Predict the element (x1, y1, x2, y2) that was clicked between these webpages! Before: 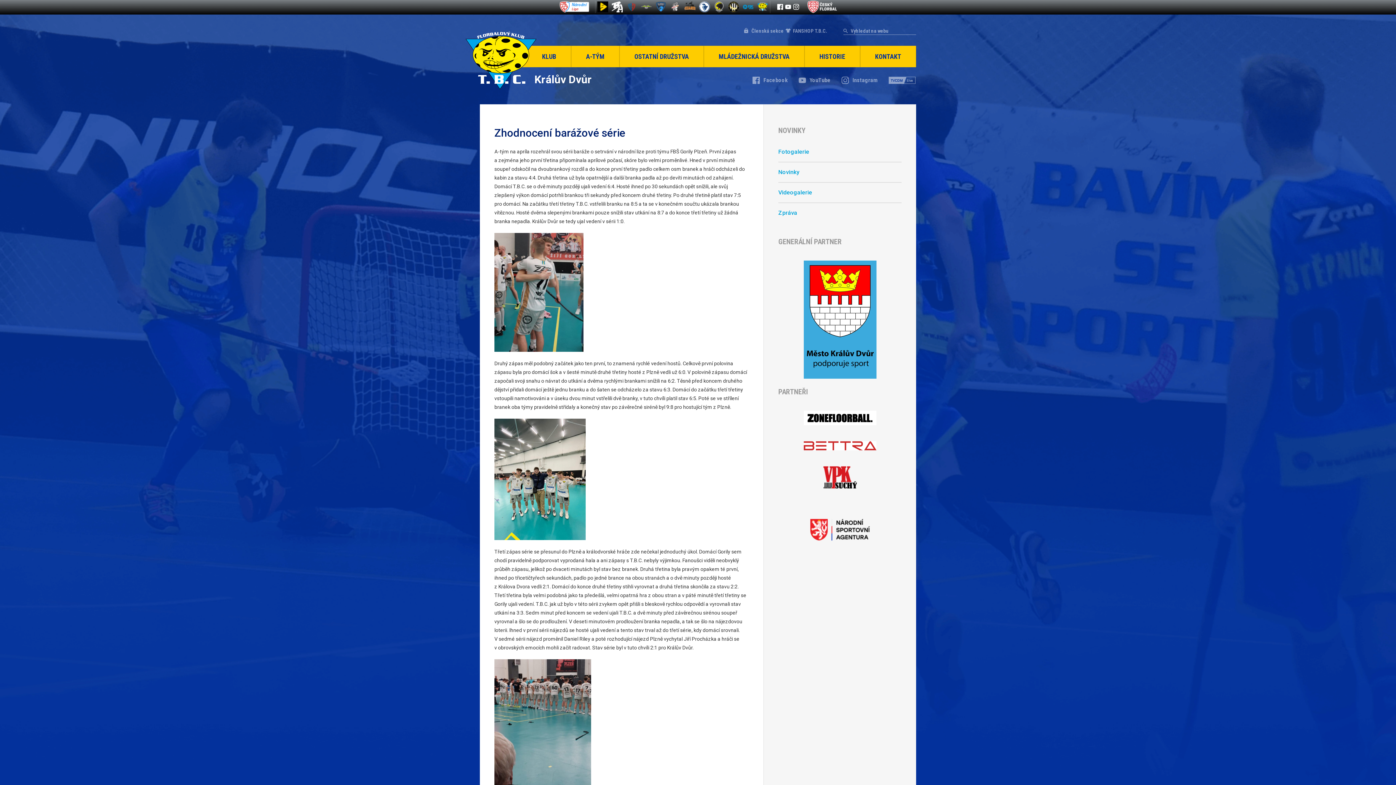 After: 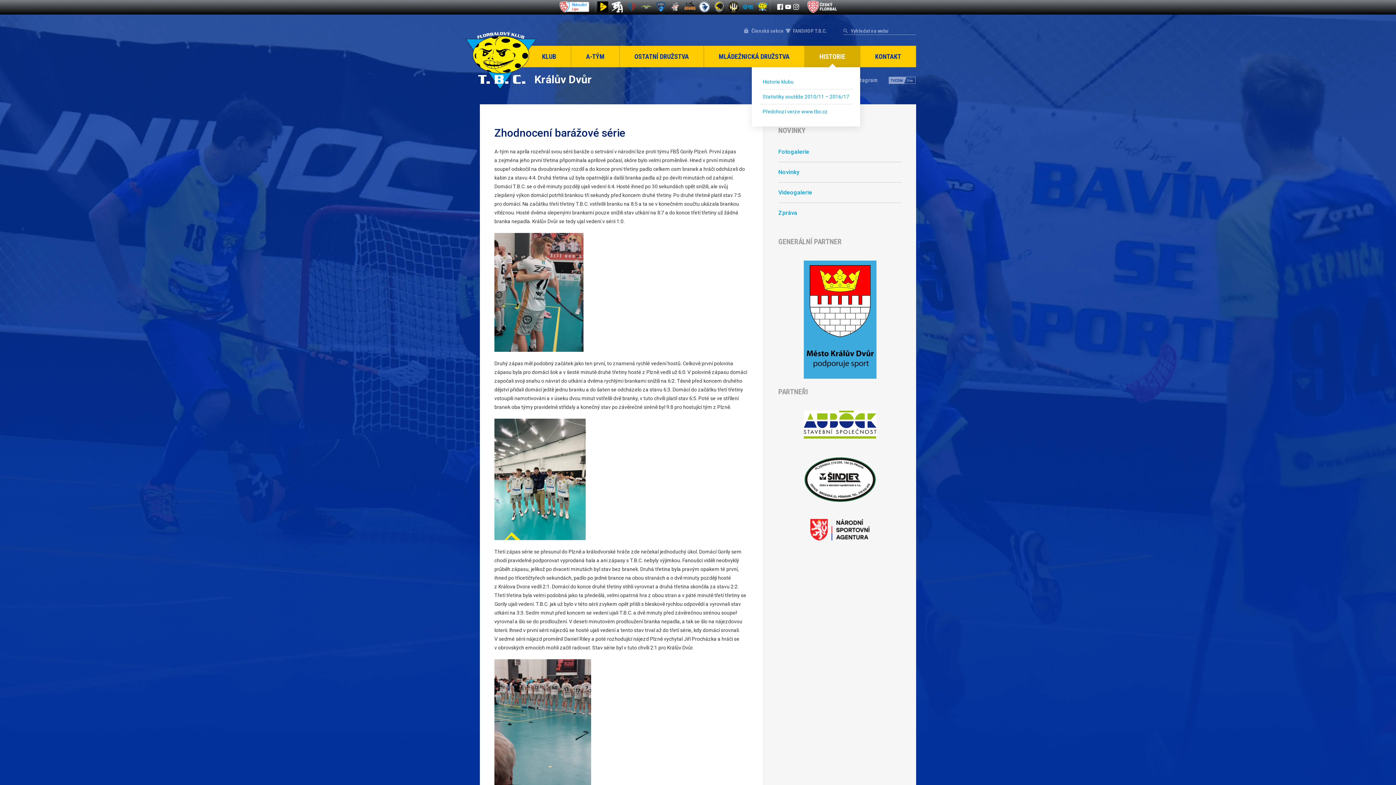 Action: label: HISTORIE bbox: (804, 45, 860, 67)